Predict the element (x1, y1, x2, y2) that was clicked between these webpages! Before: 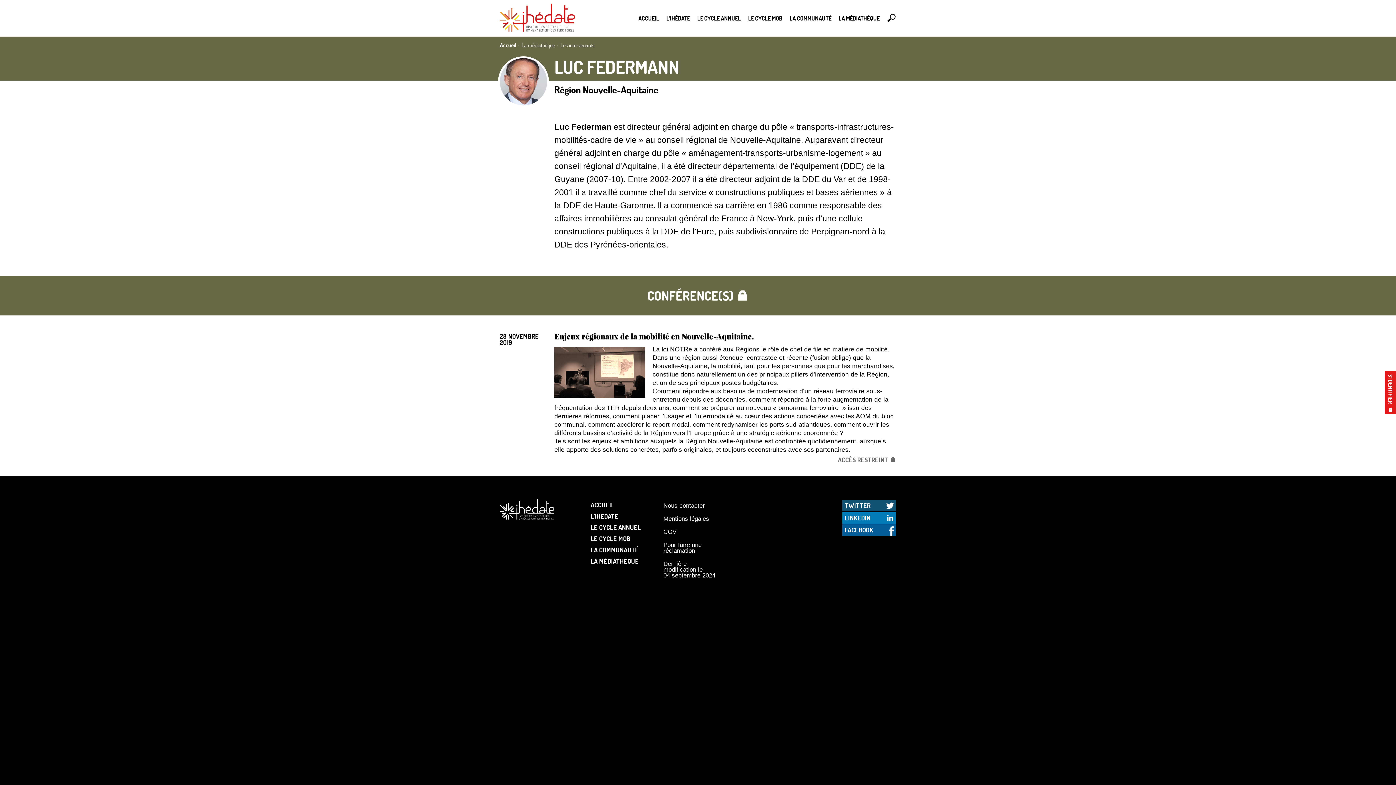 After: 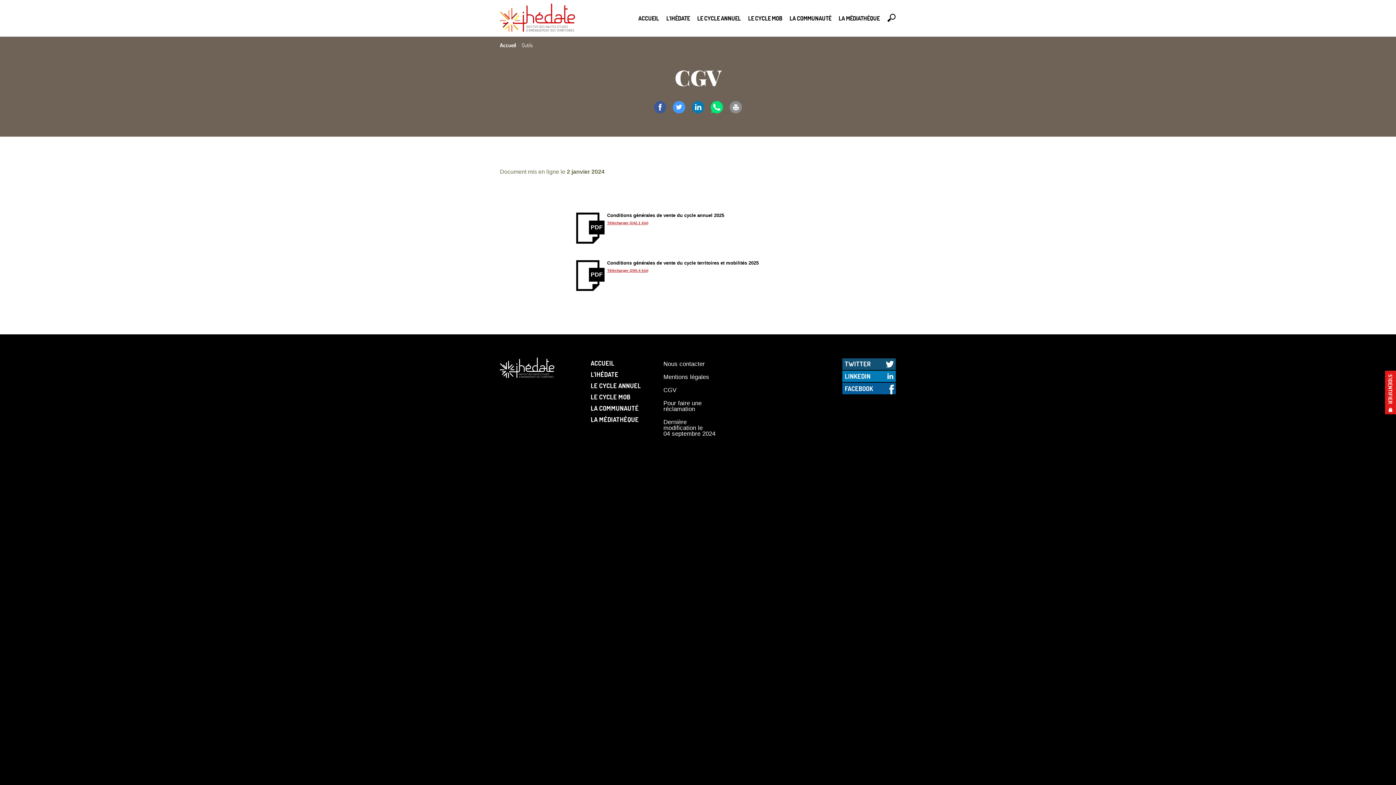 Action: bbox: (663, 525, 718, 538) label: CGV